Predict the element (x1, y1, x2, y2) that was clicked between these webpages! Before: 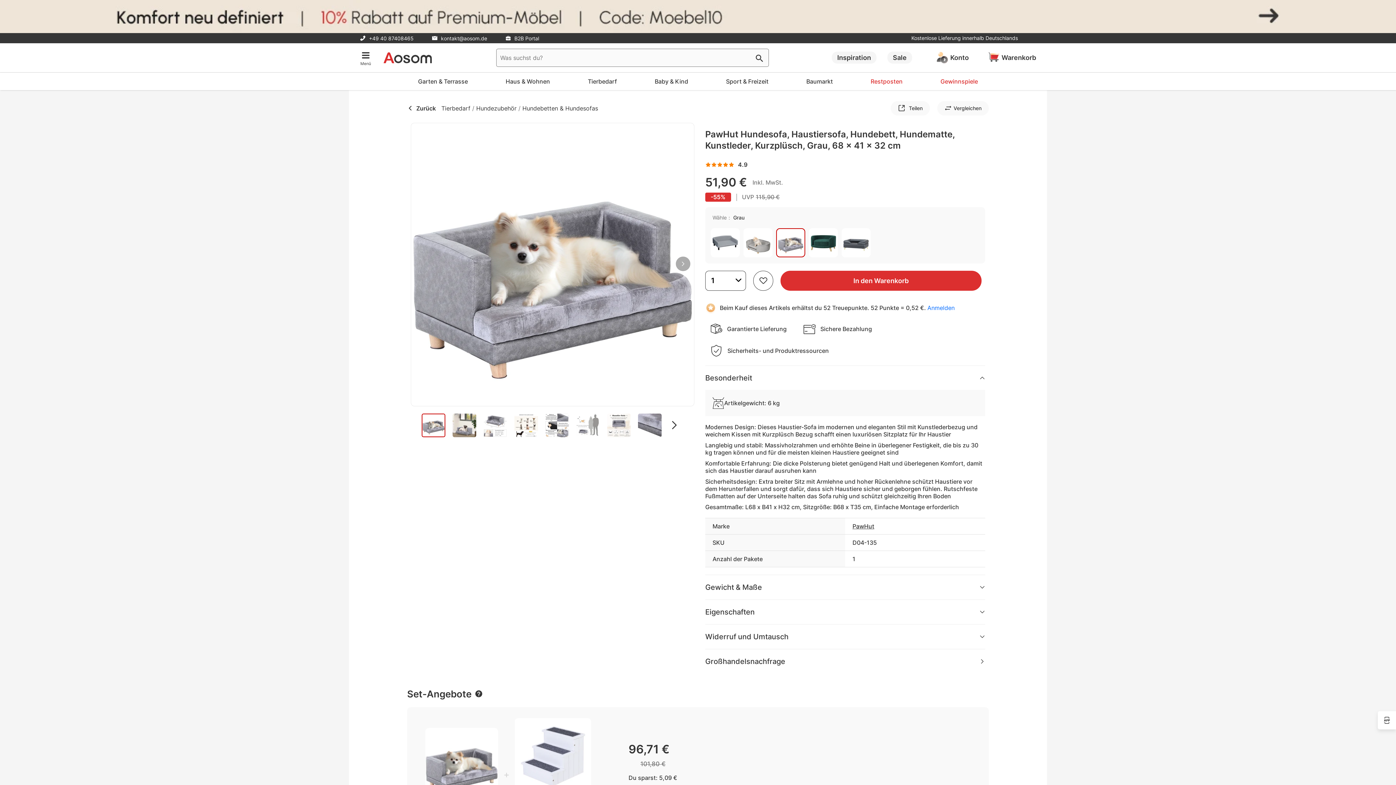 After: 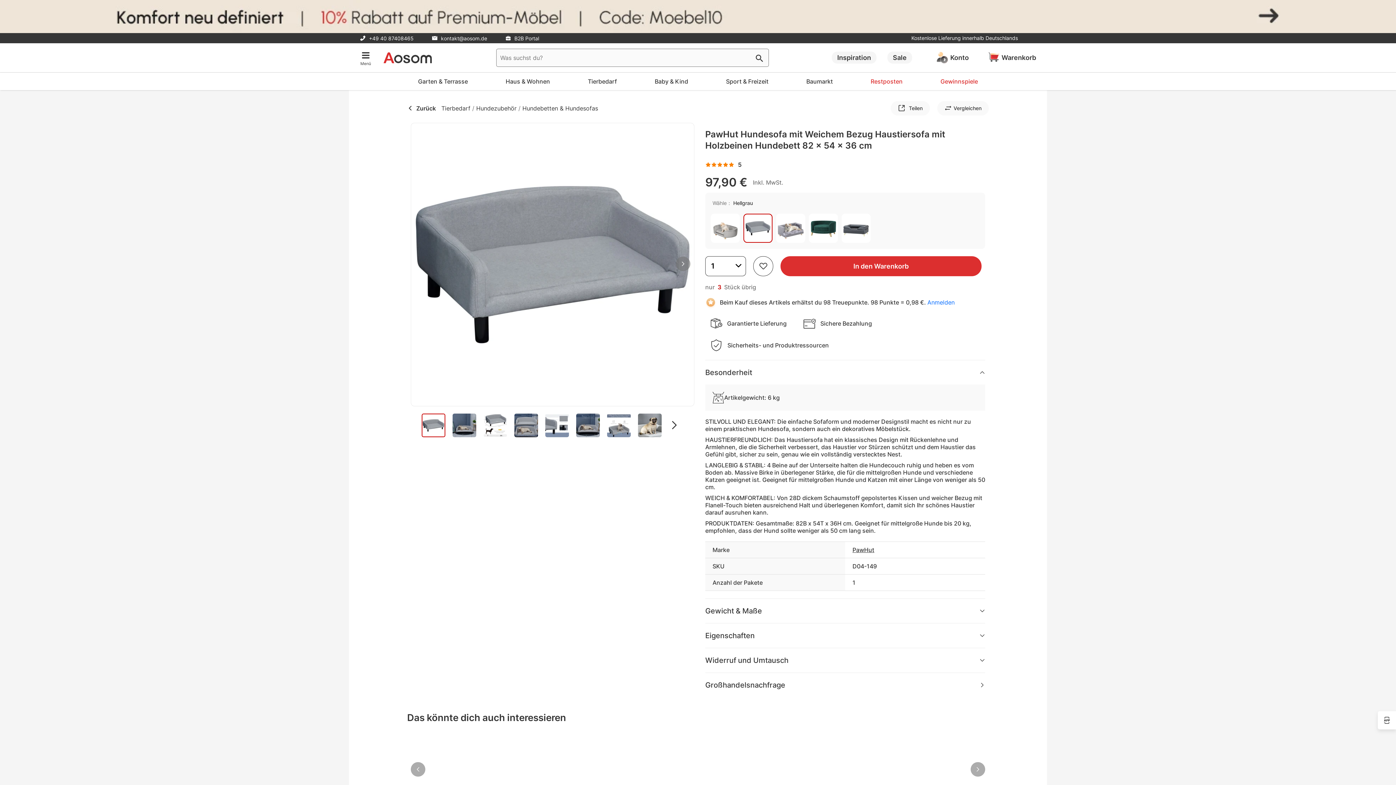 Action: bbox: (712, 250, 738, 257)